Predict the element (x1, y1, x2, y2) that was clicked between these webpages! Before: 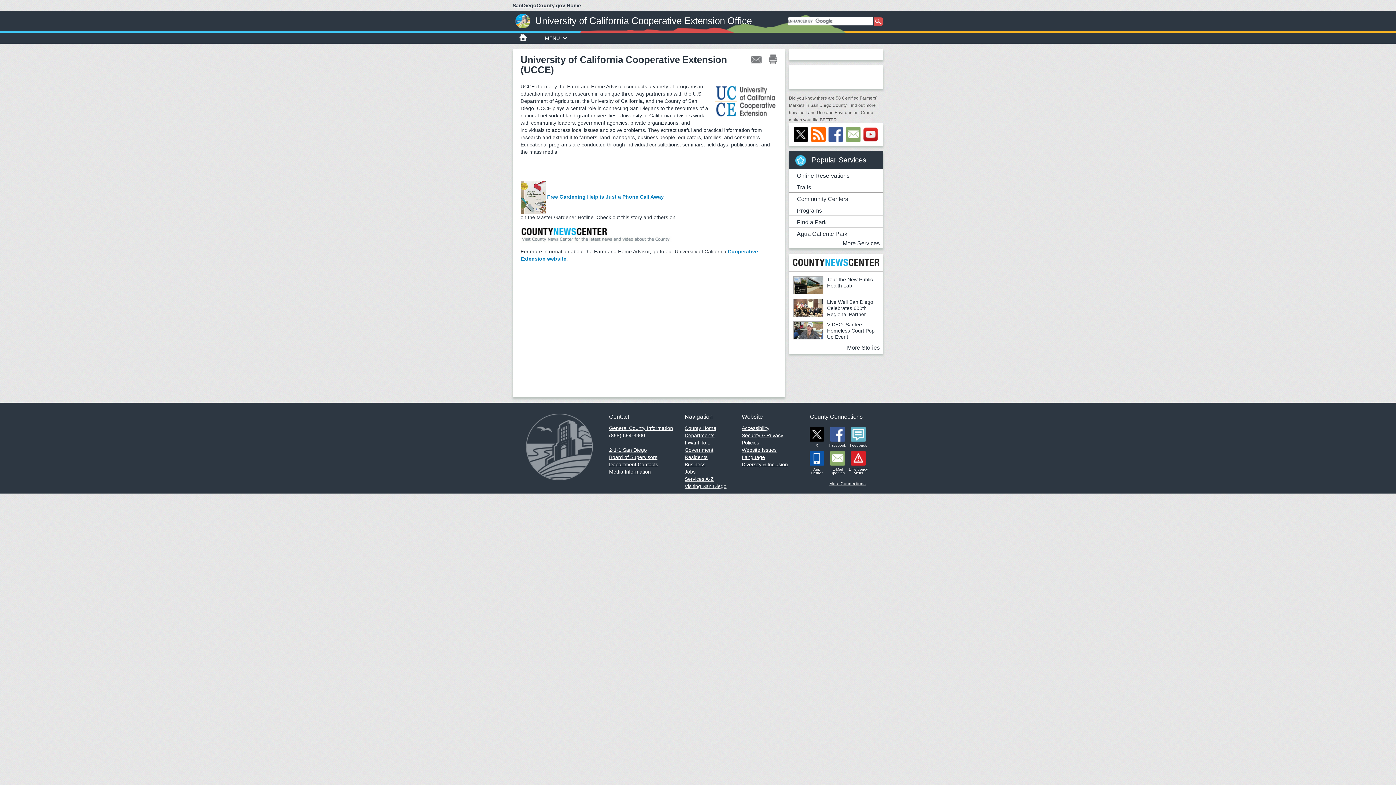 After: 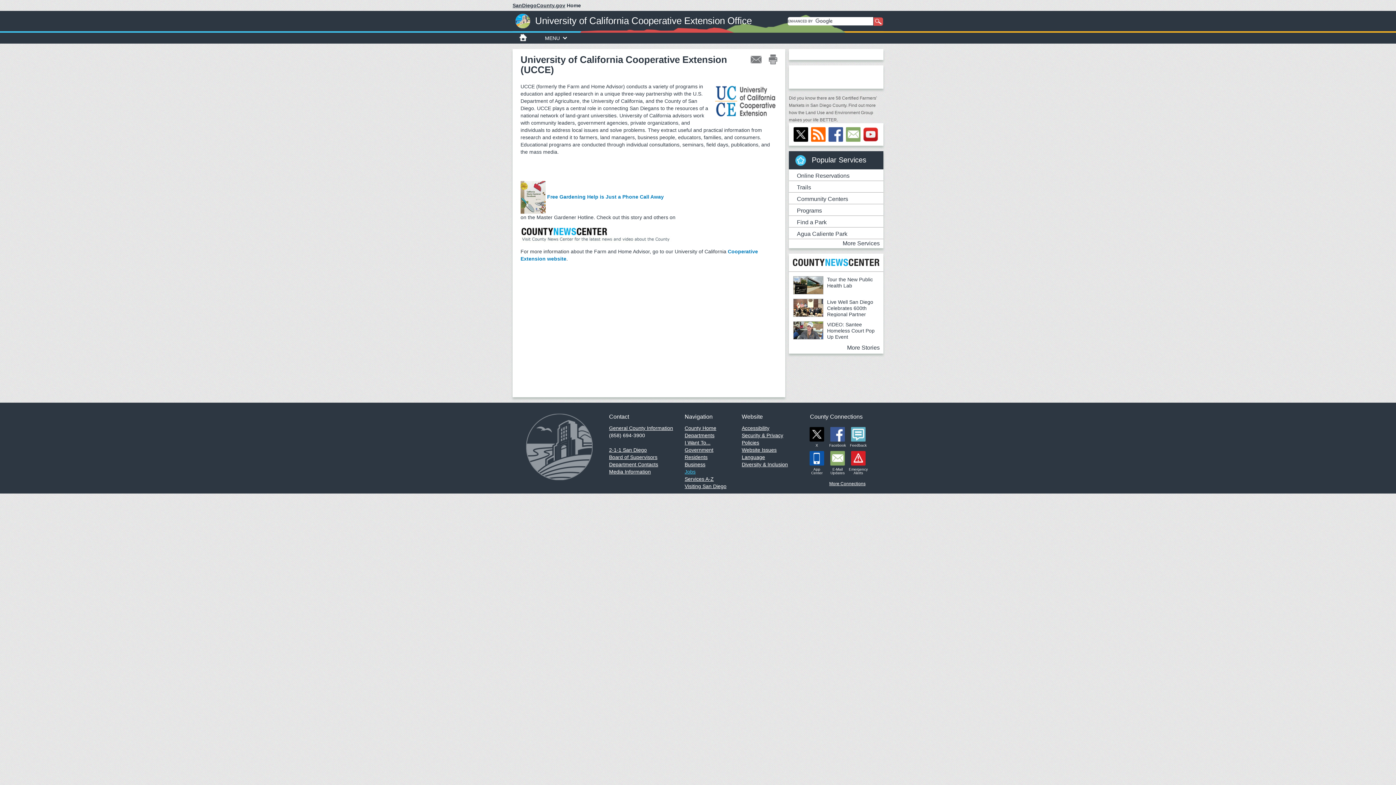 Action: bbox: (684, 469, 695, 474) label: Jobs